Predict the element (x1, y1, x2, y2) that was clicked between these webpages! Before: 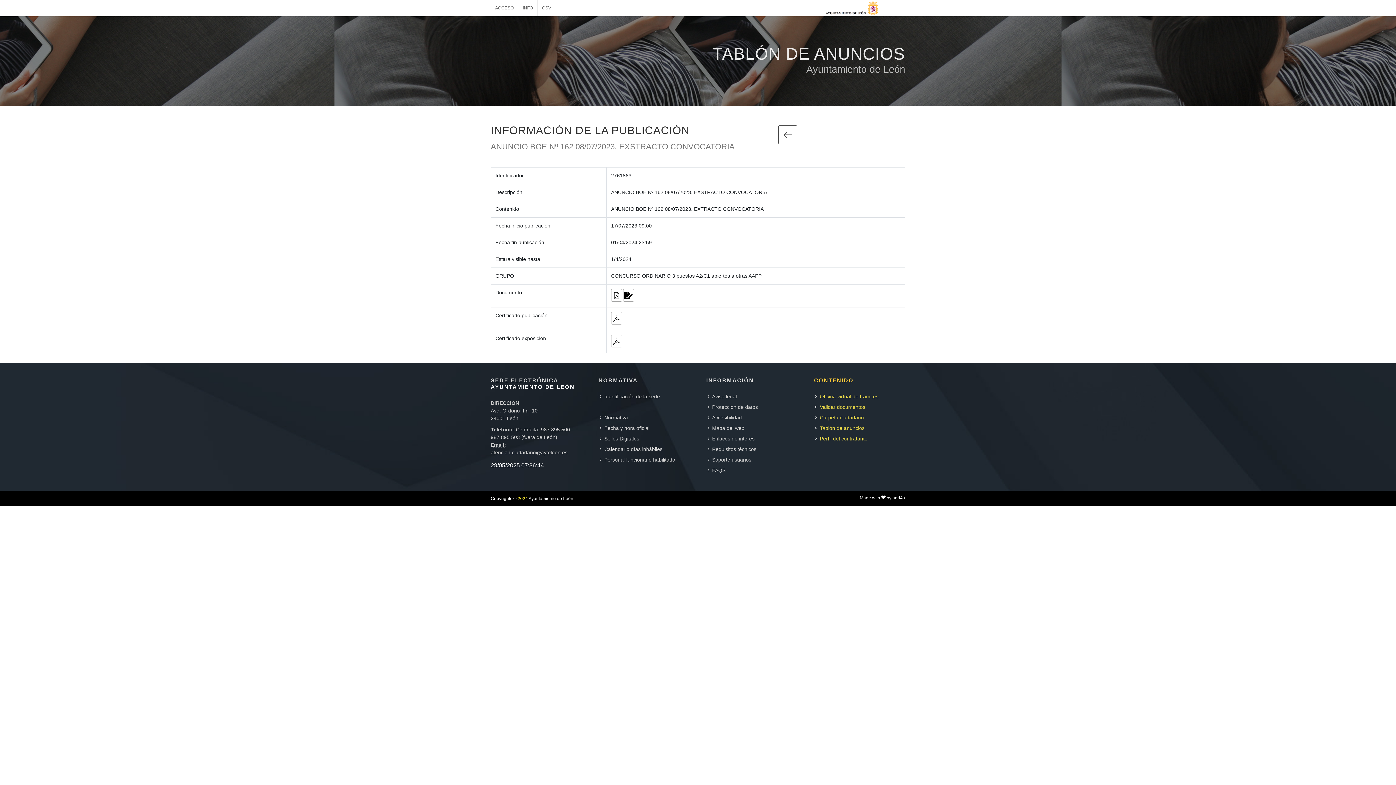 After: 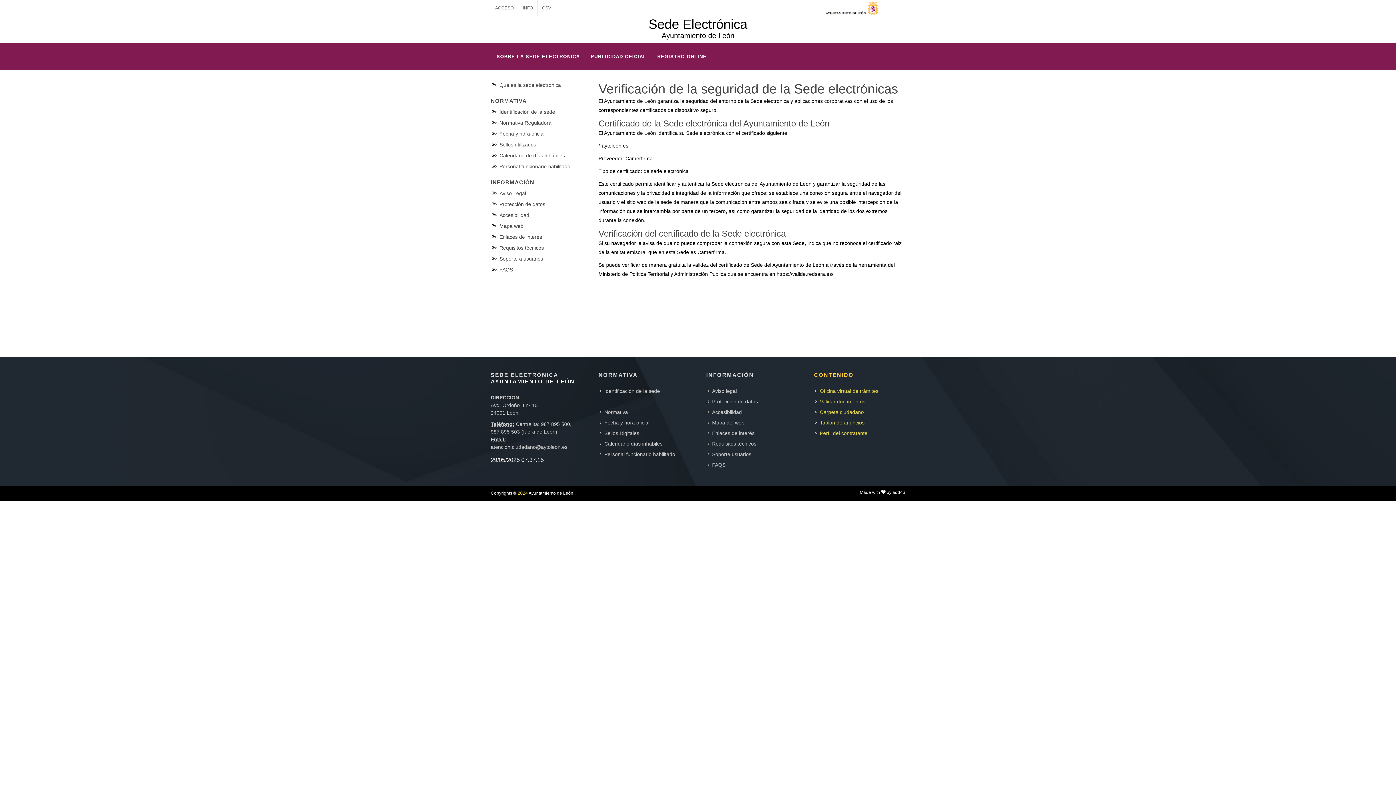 Action: label: Requisitos técnicos bbox: (707, 445, 757, 453)